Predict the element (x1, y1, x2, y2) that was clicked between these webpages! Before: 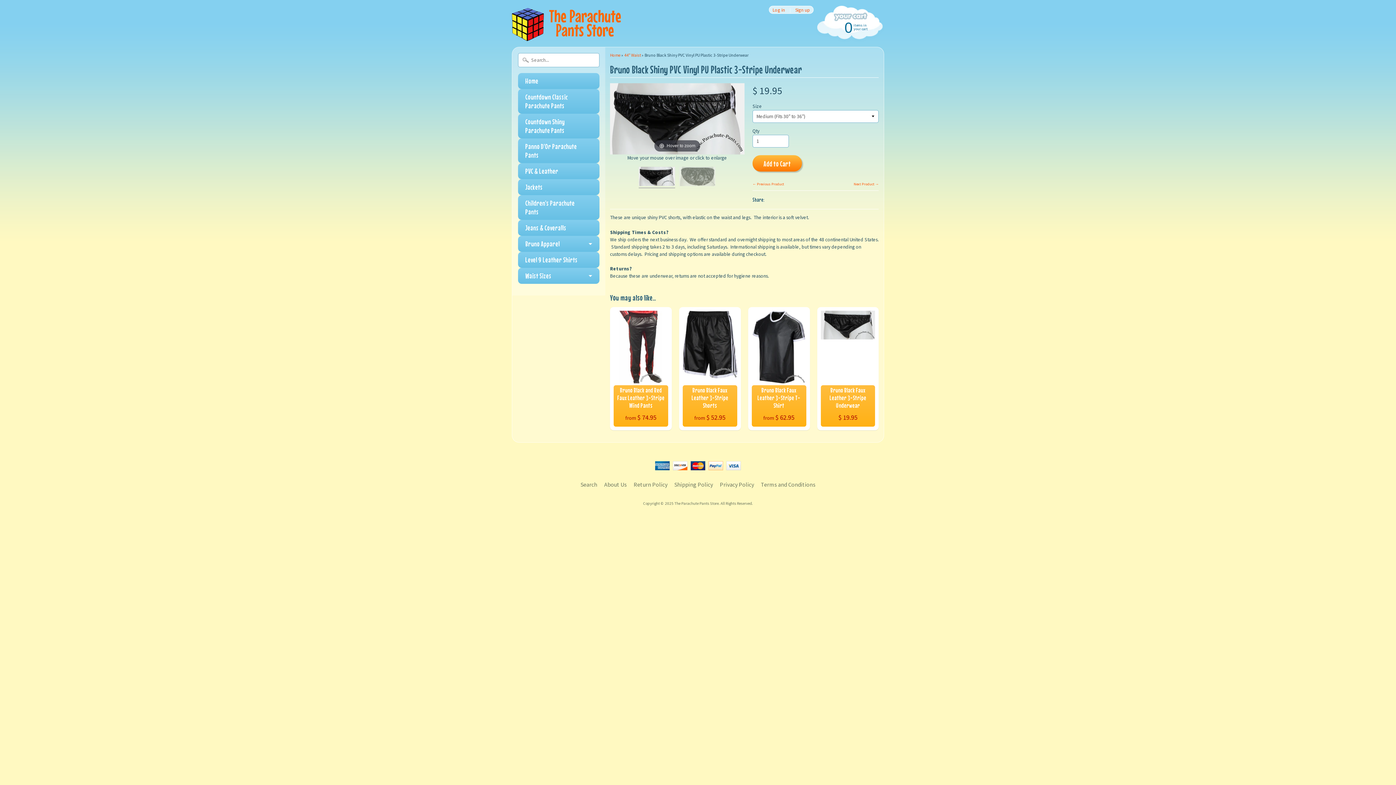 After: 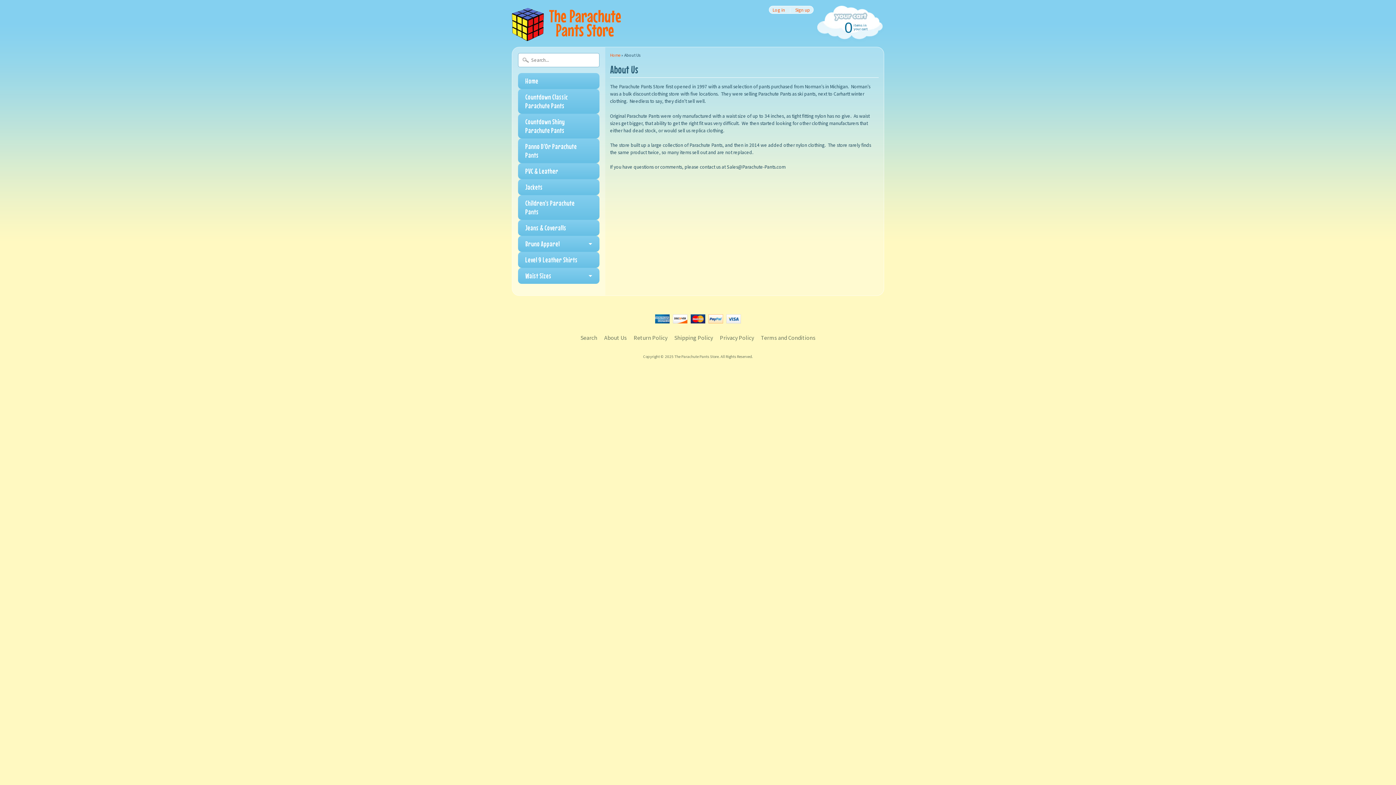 Action: label: About Us bbox: (601, 480, 629, 489)